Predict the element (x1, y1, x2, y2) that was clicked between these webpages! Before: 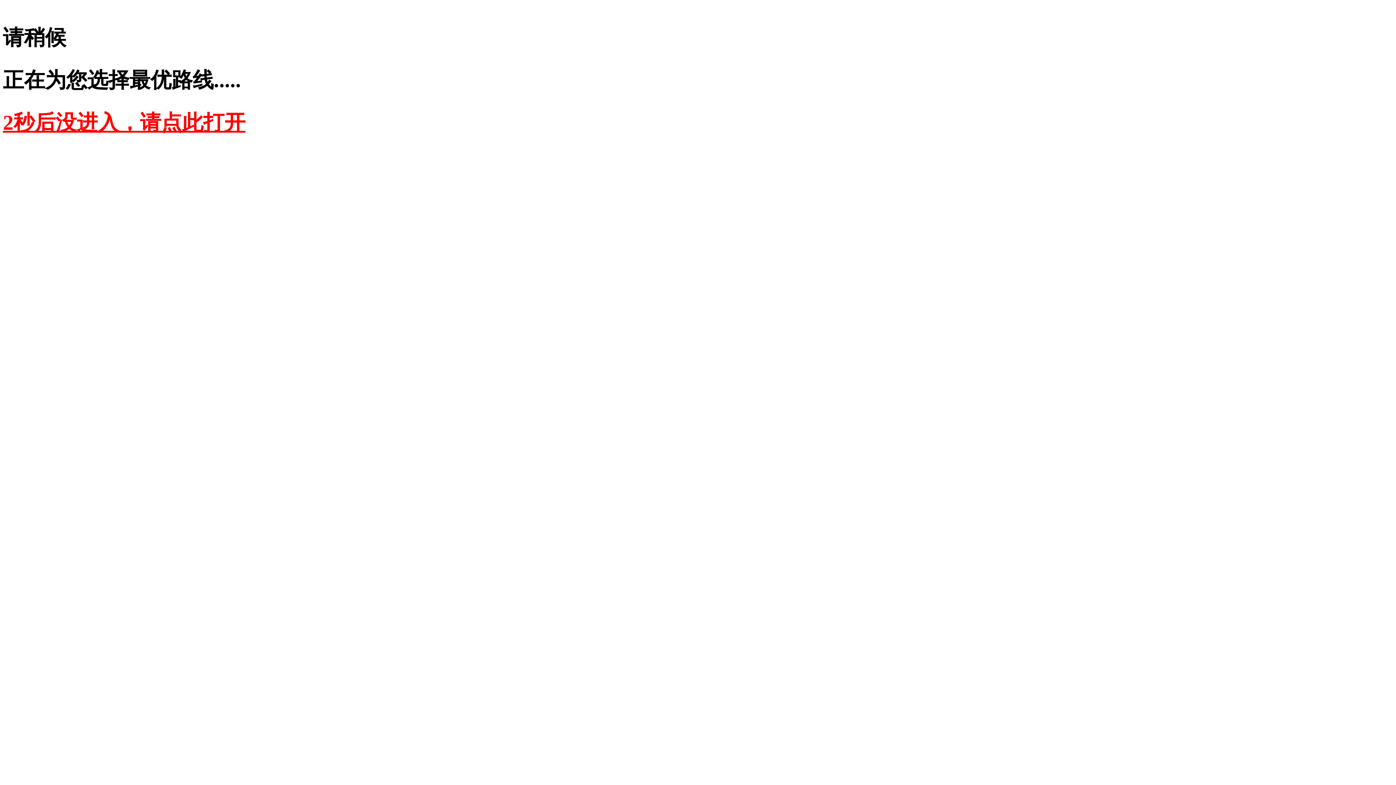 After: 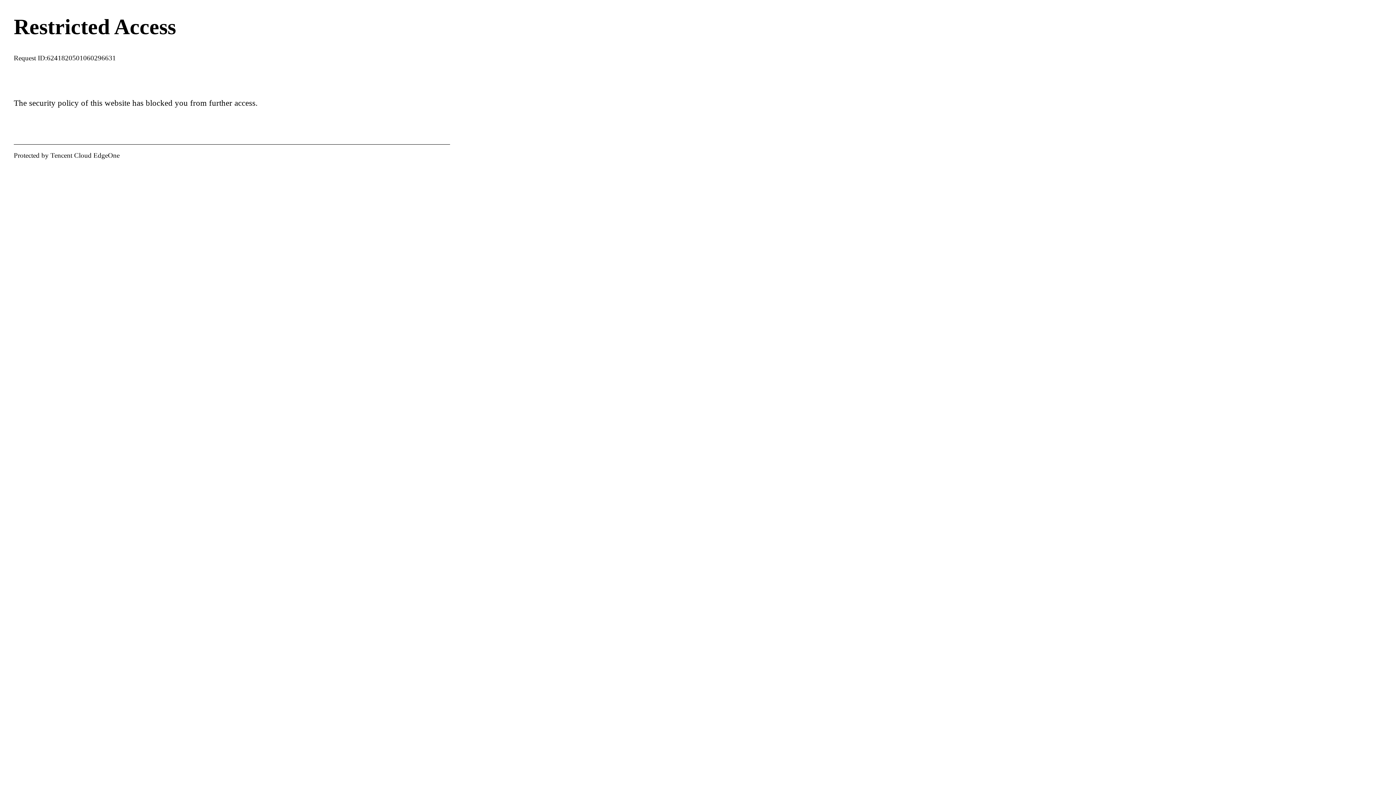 Action: bbox: (2, 110, 245, 134) label: 2秒后没进入，请点此打开